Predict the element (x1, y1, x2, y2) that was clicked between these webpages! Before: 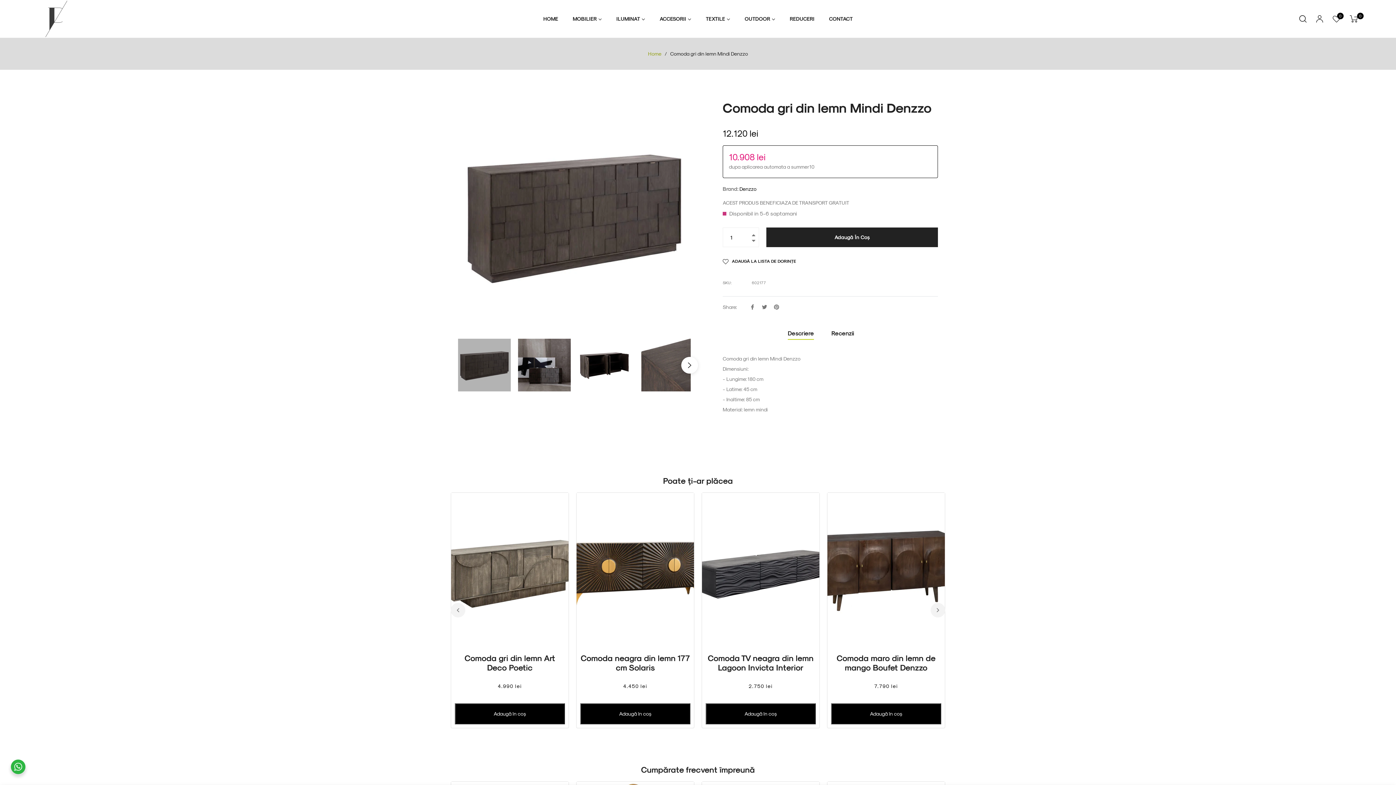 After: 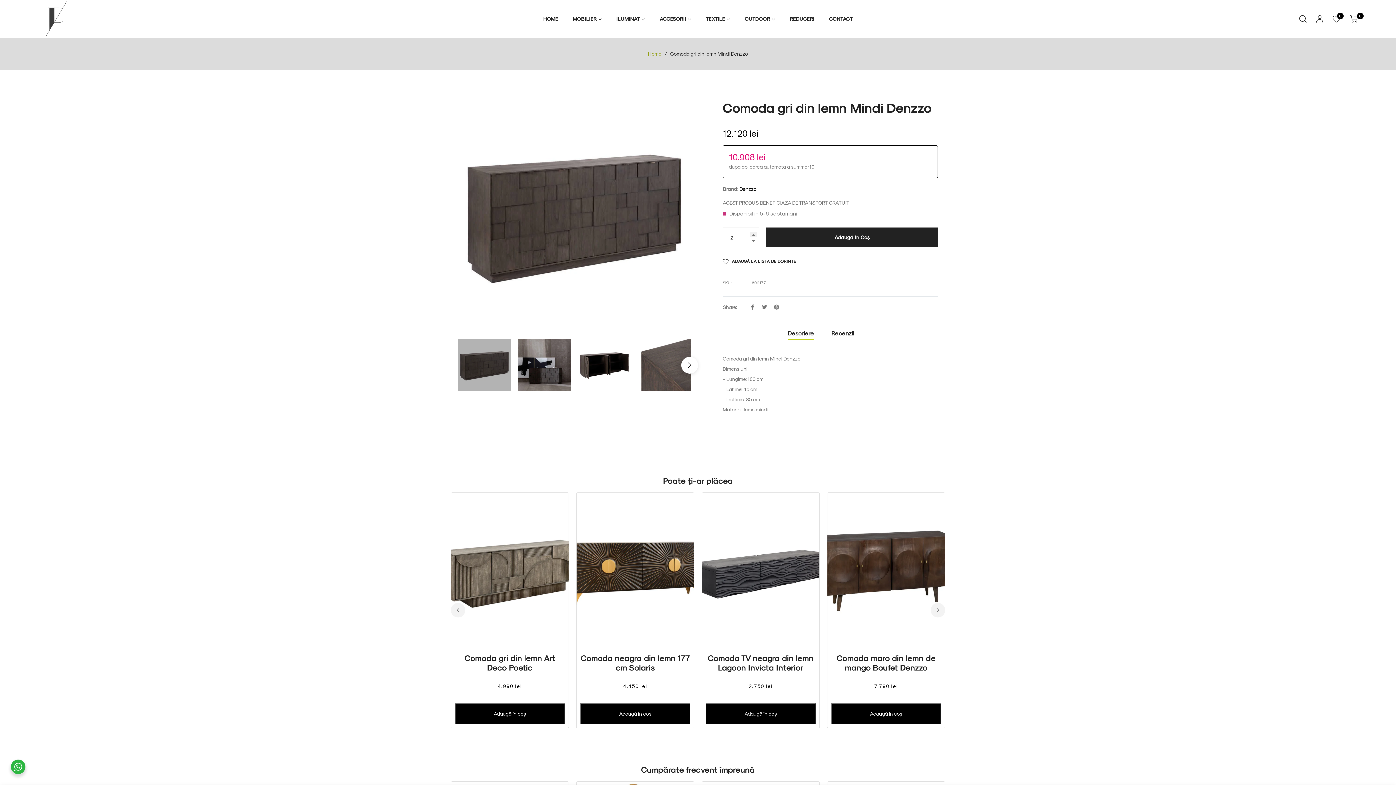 Action: bbox: (750, 232, 757, 237) label: Măriți cantitatea articolului cu unul